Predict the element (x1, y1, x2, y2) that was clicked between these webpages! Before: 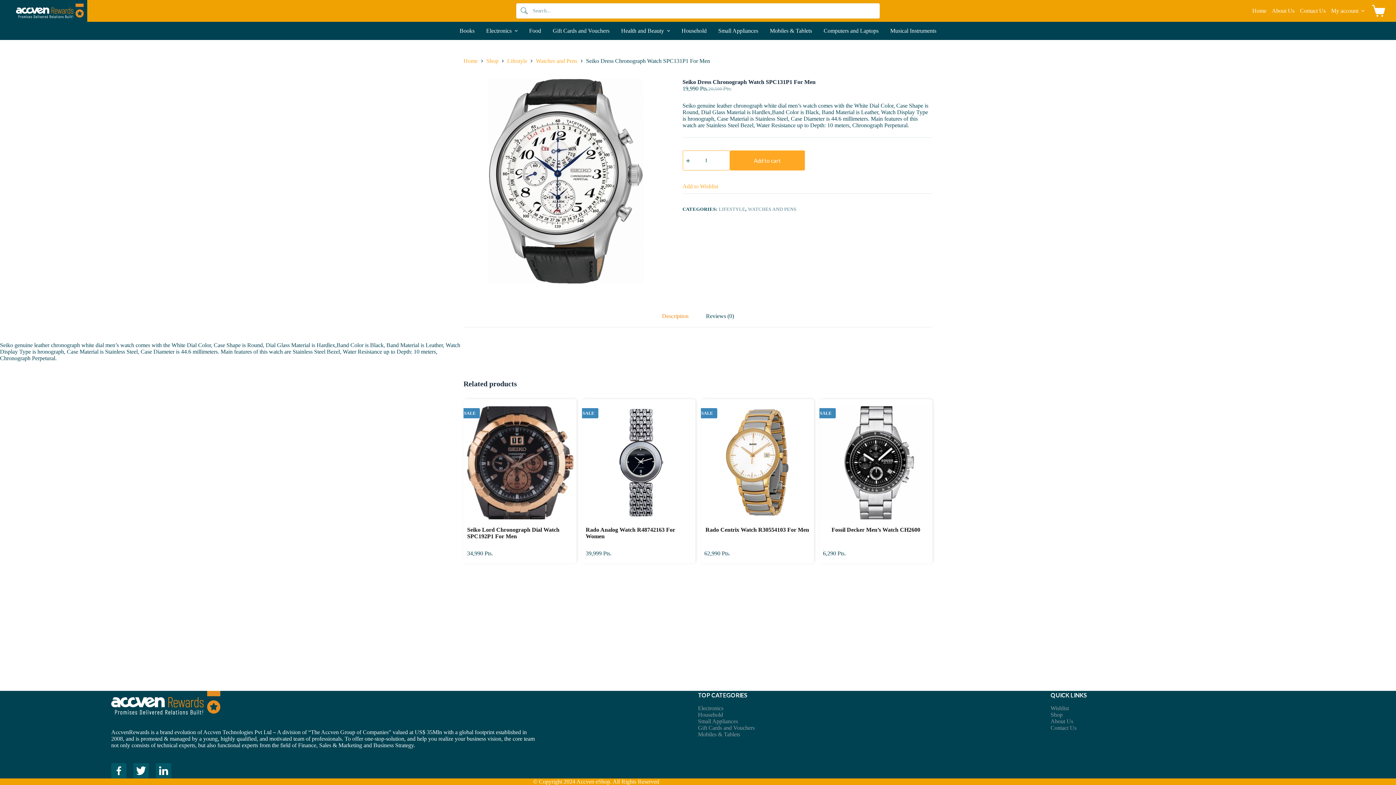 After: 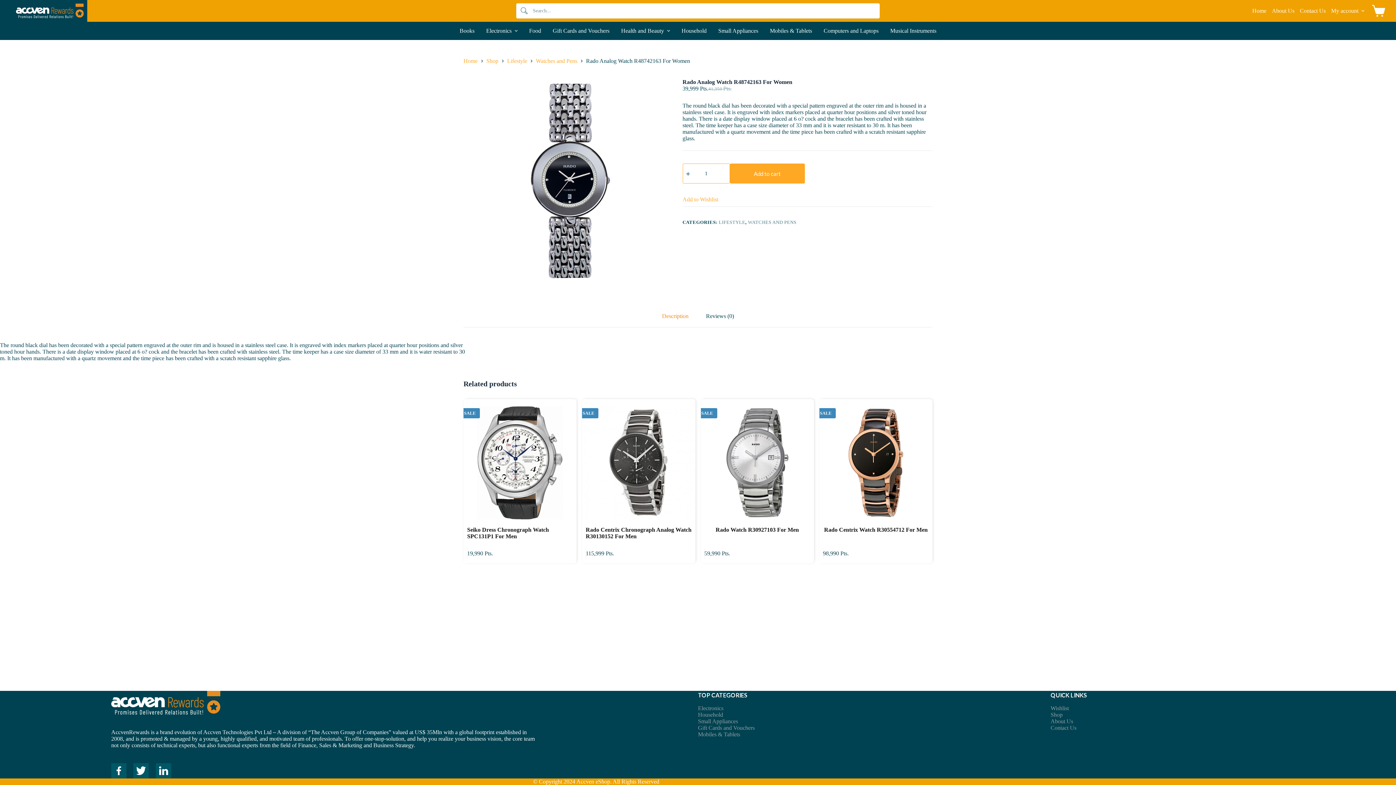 Action: label: Rado Analog Watch R48742163 For Women bbox: (578, 402, 699, 523)